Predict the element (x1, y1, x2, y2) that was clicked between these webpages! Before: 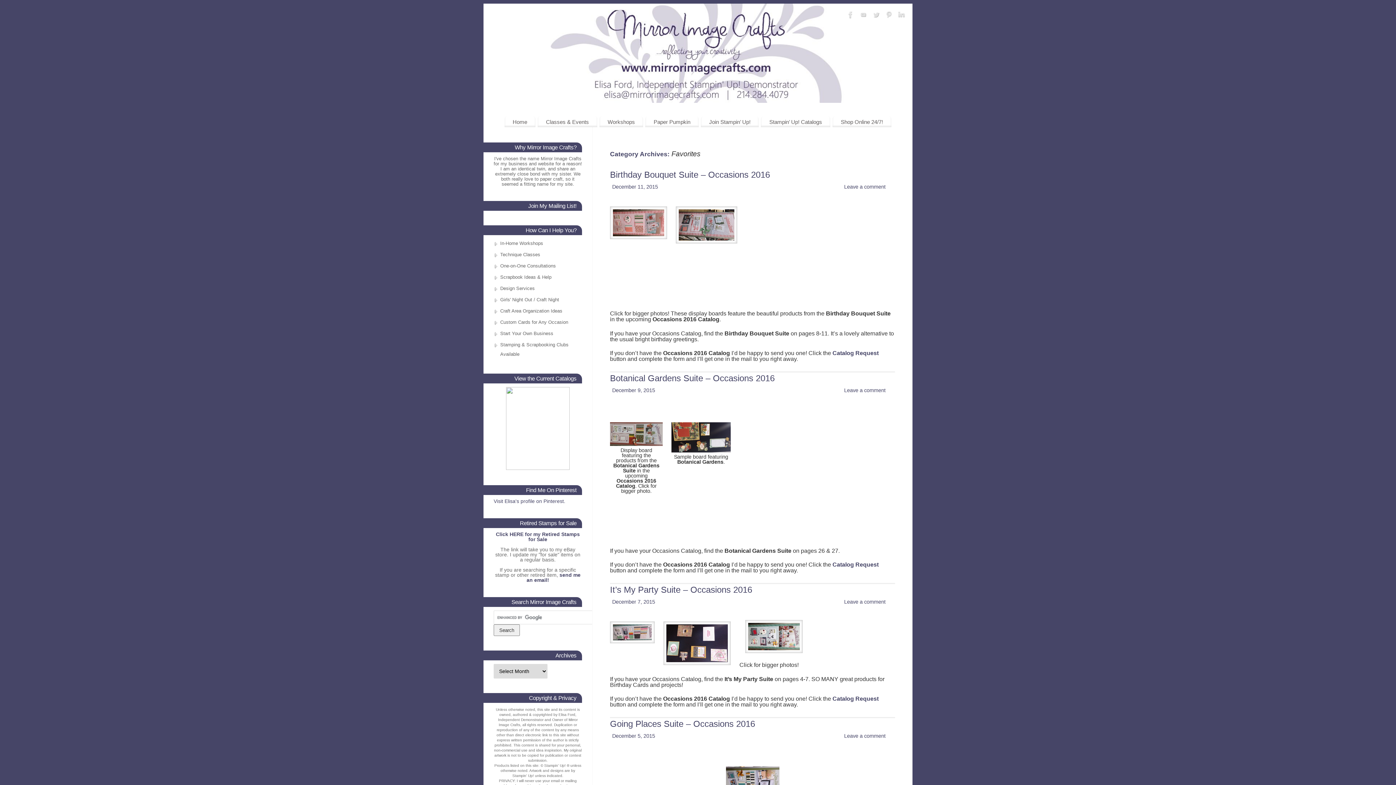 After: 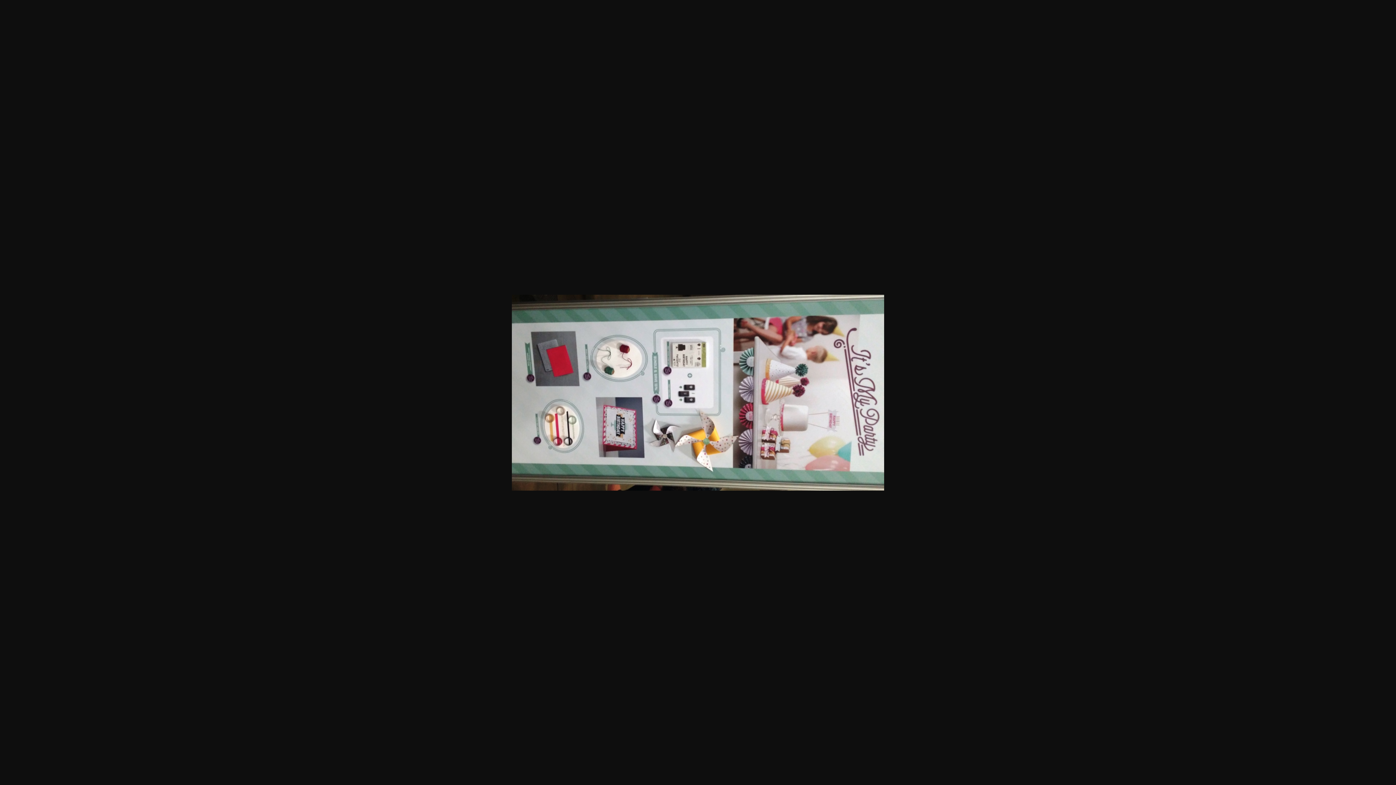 Action: bbox: (745, 648, 802, 654)